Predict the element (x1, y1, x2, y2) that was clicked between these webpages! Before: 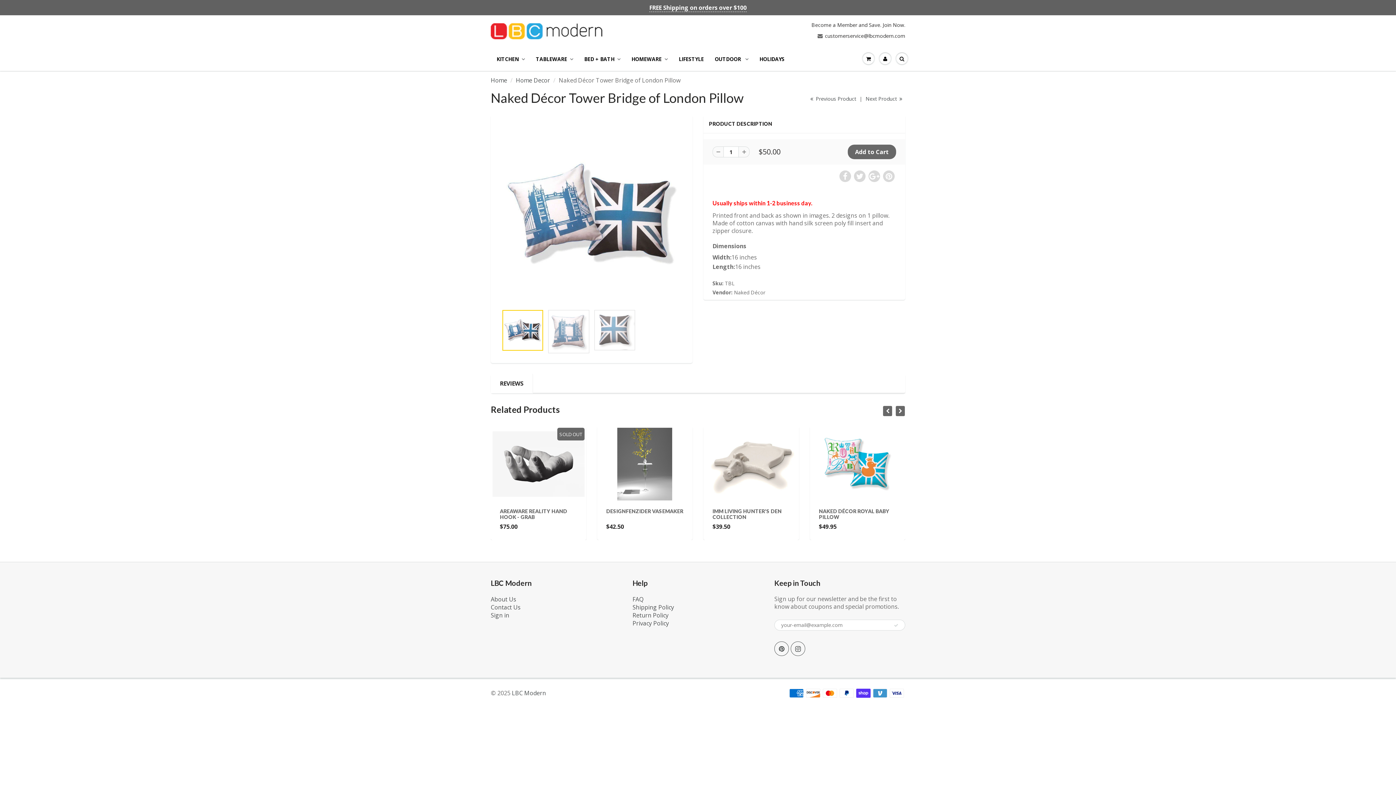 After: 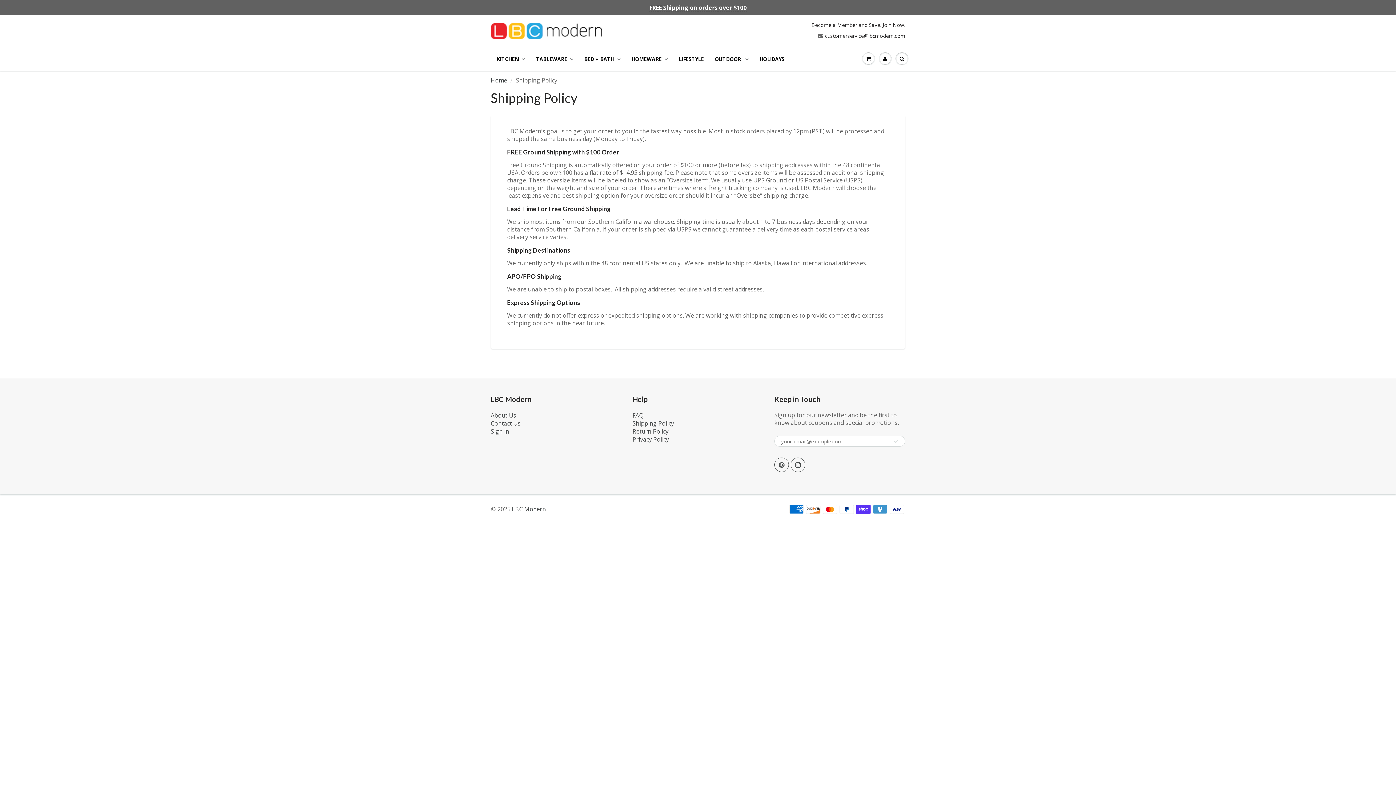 Action: label: FREE Shipping on orders over $100 bbox: (649, 3, 746, 12)